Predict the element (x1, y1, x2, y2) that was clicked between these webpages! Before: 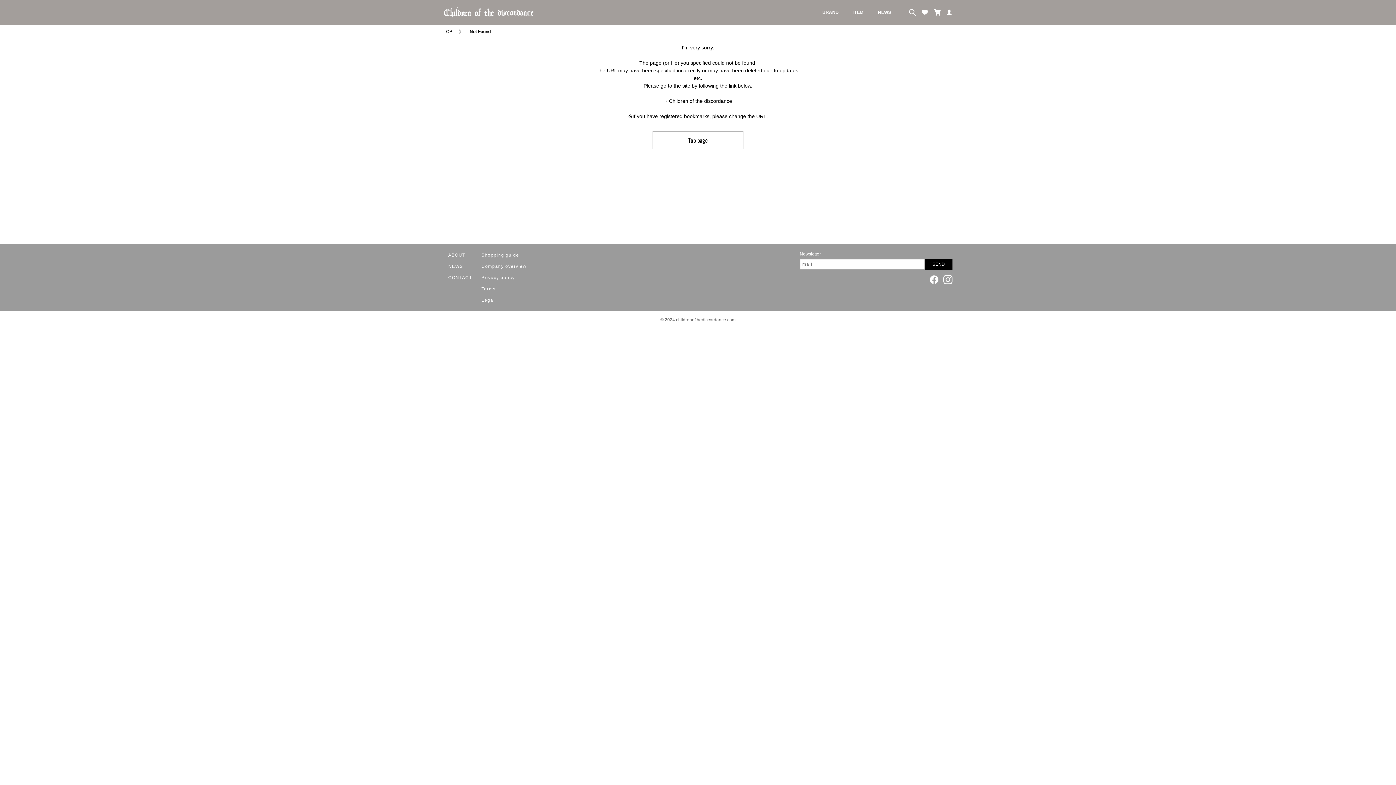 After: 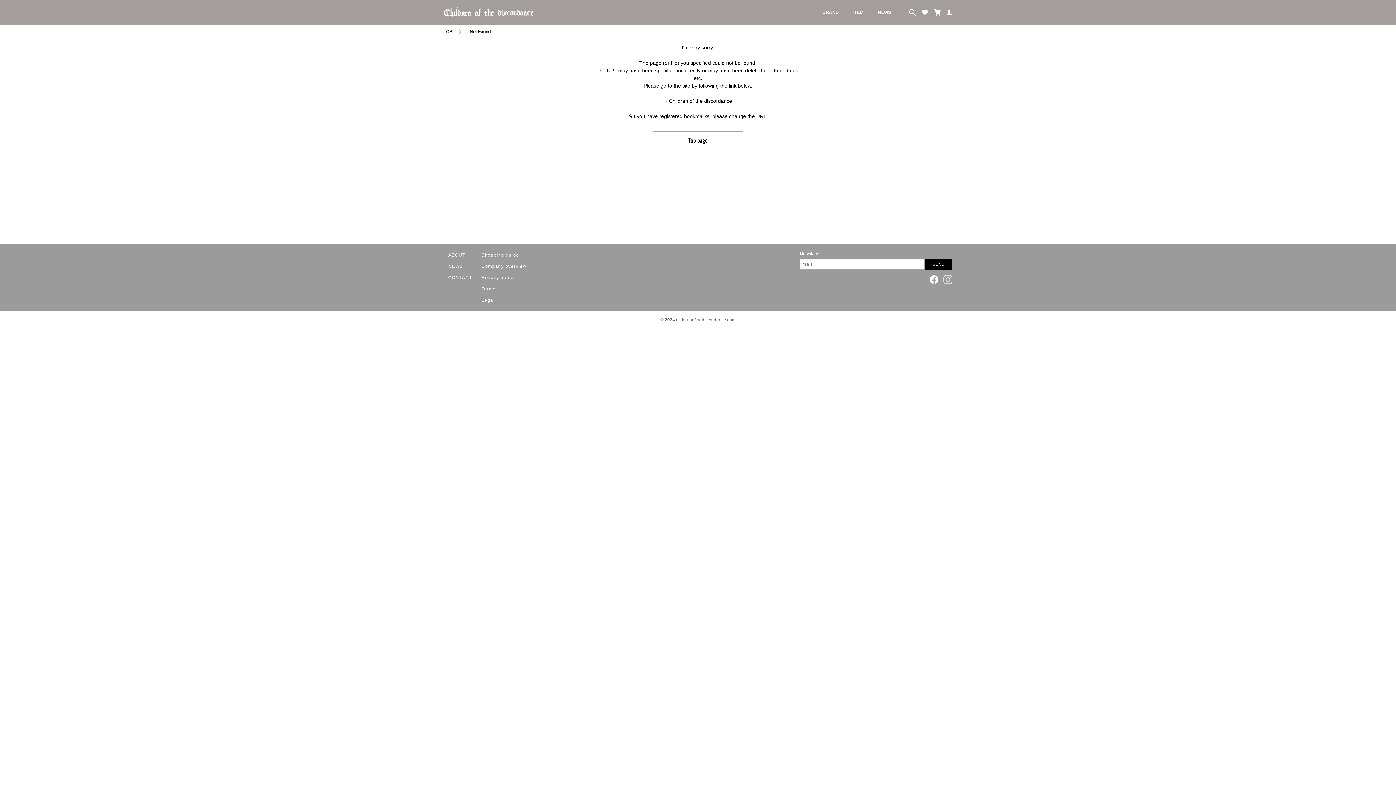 Action: bbox: (943, 277, 952, 281)